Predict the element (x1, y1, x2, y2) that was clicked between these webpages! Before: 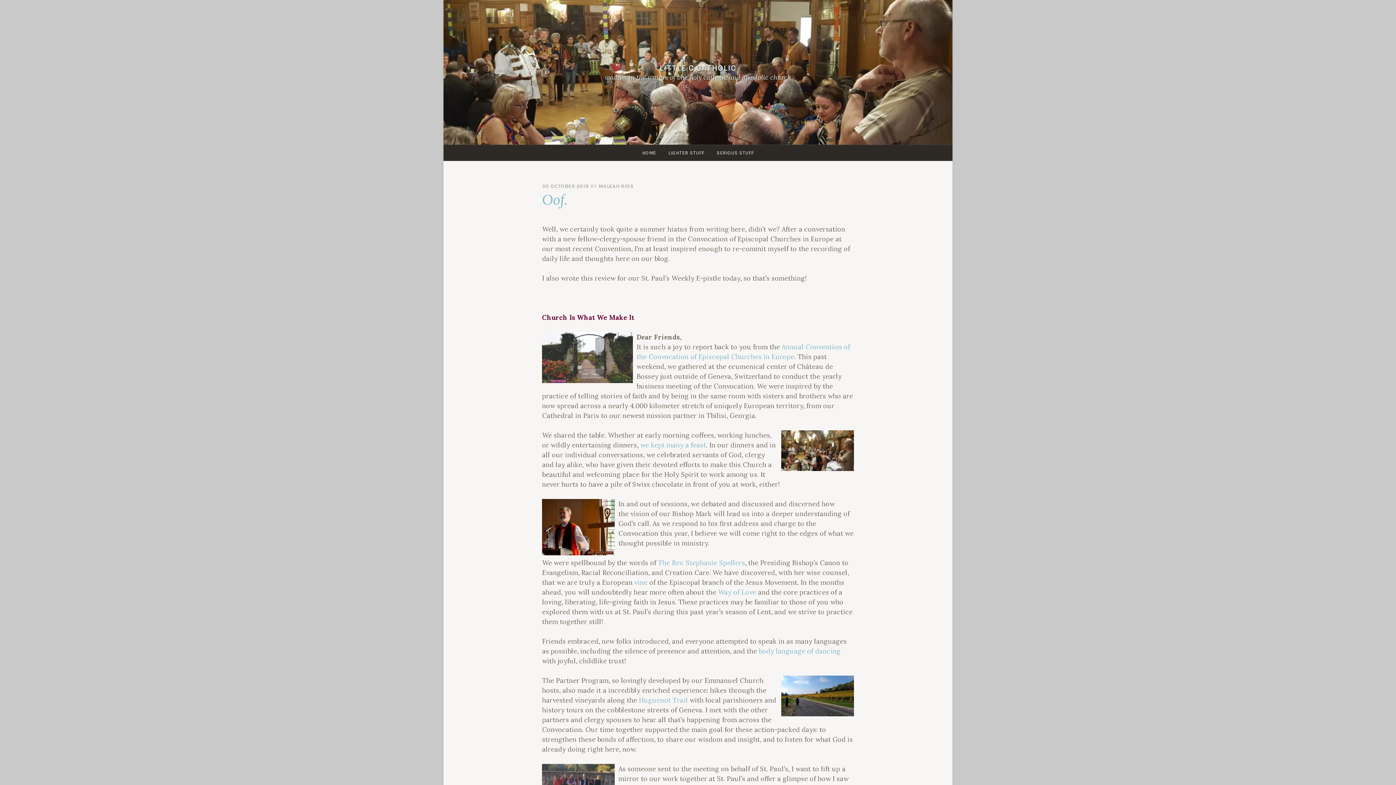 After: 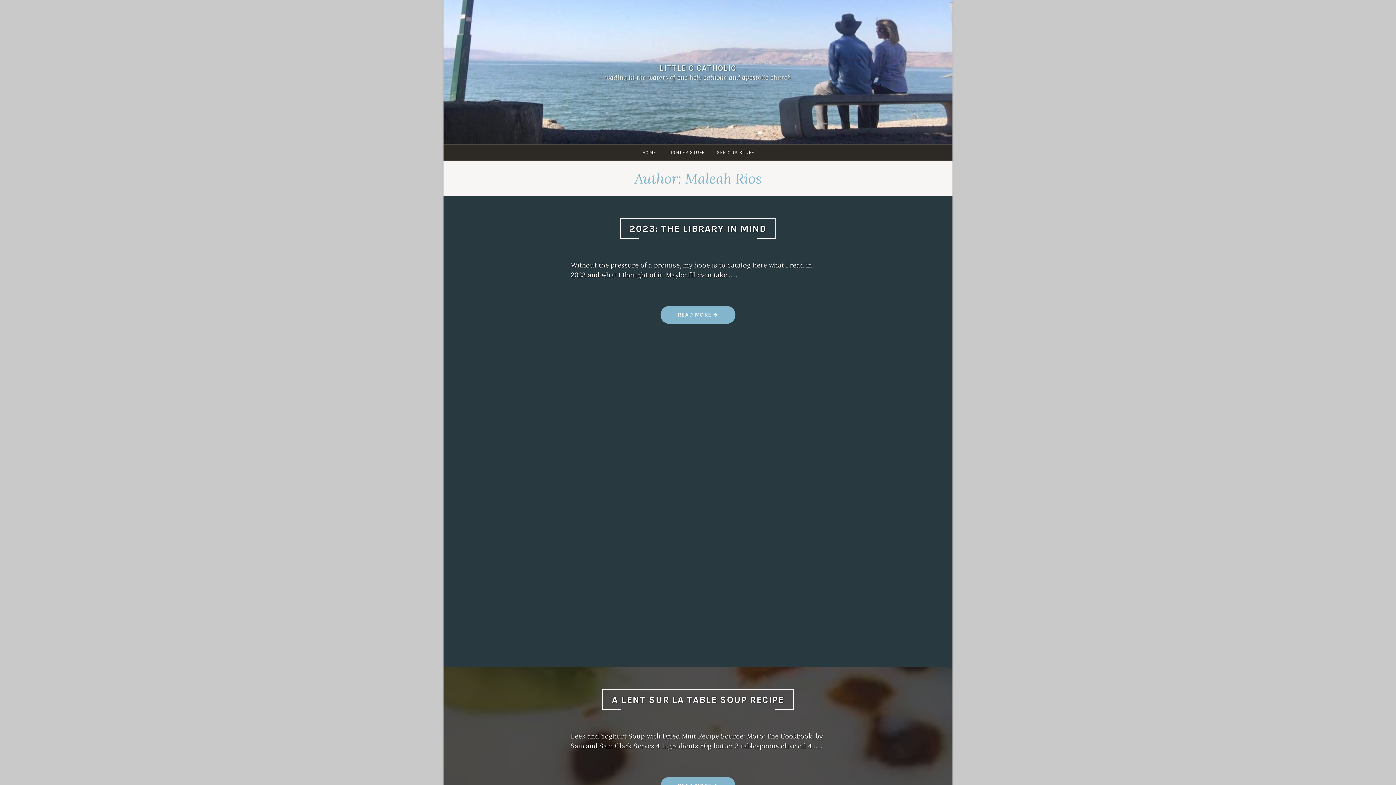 Action: bbox: (598, 183, 633, 189) label: MALEAH RIOS